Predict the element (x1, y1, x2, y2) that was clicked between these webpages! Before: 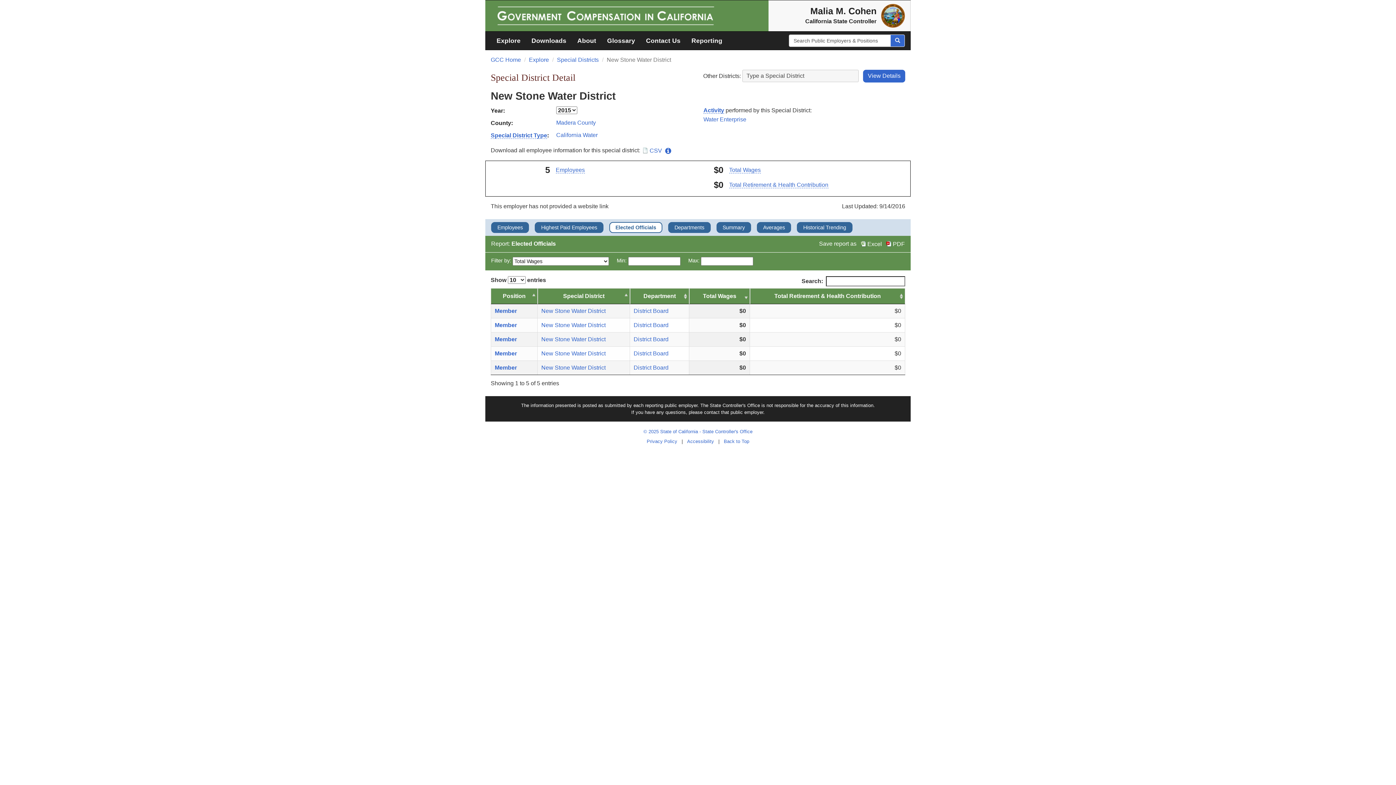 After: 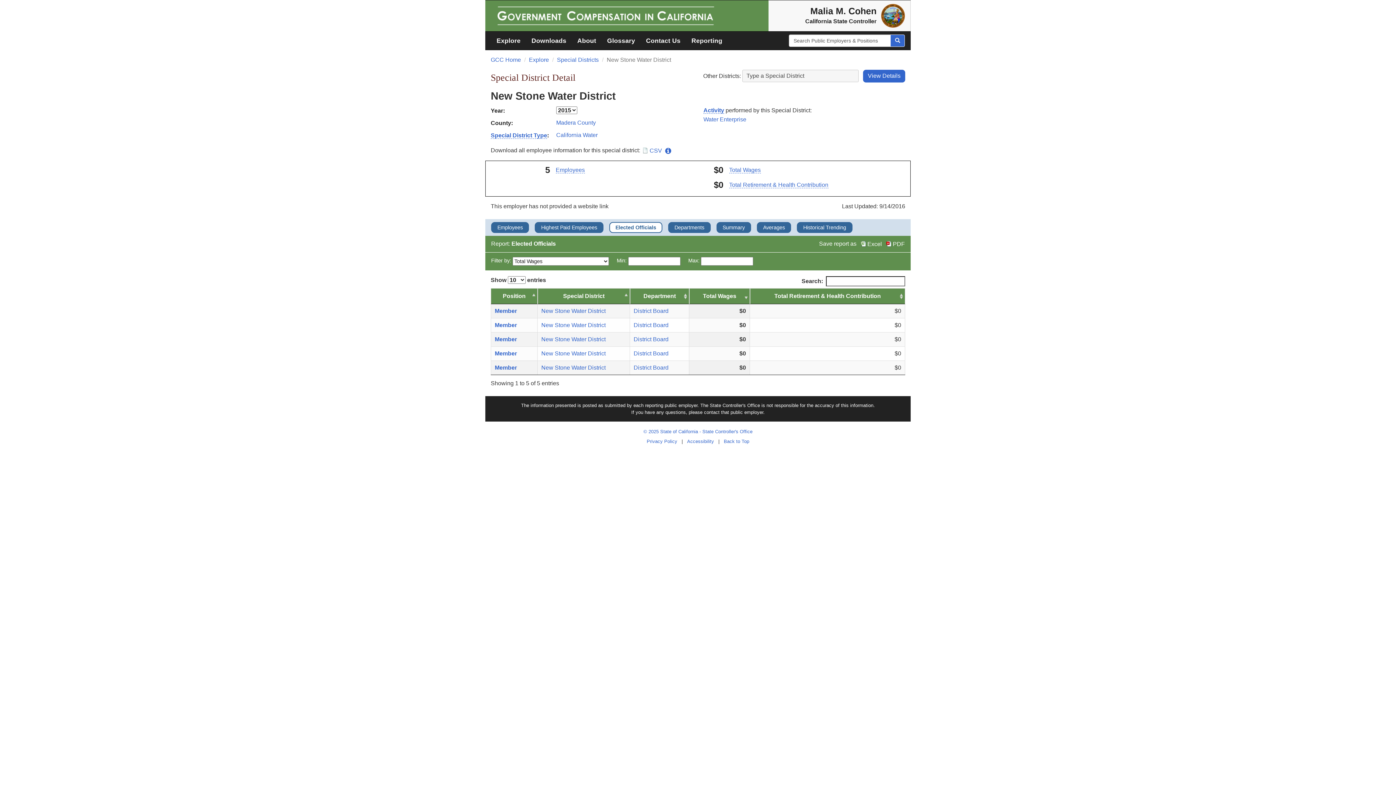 Action: label: Elected Officials bbox: (615, 224, 661, 231)